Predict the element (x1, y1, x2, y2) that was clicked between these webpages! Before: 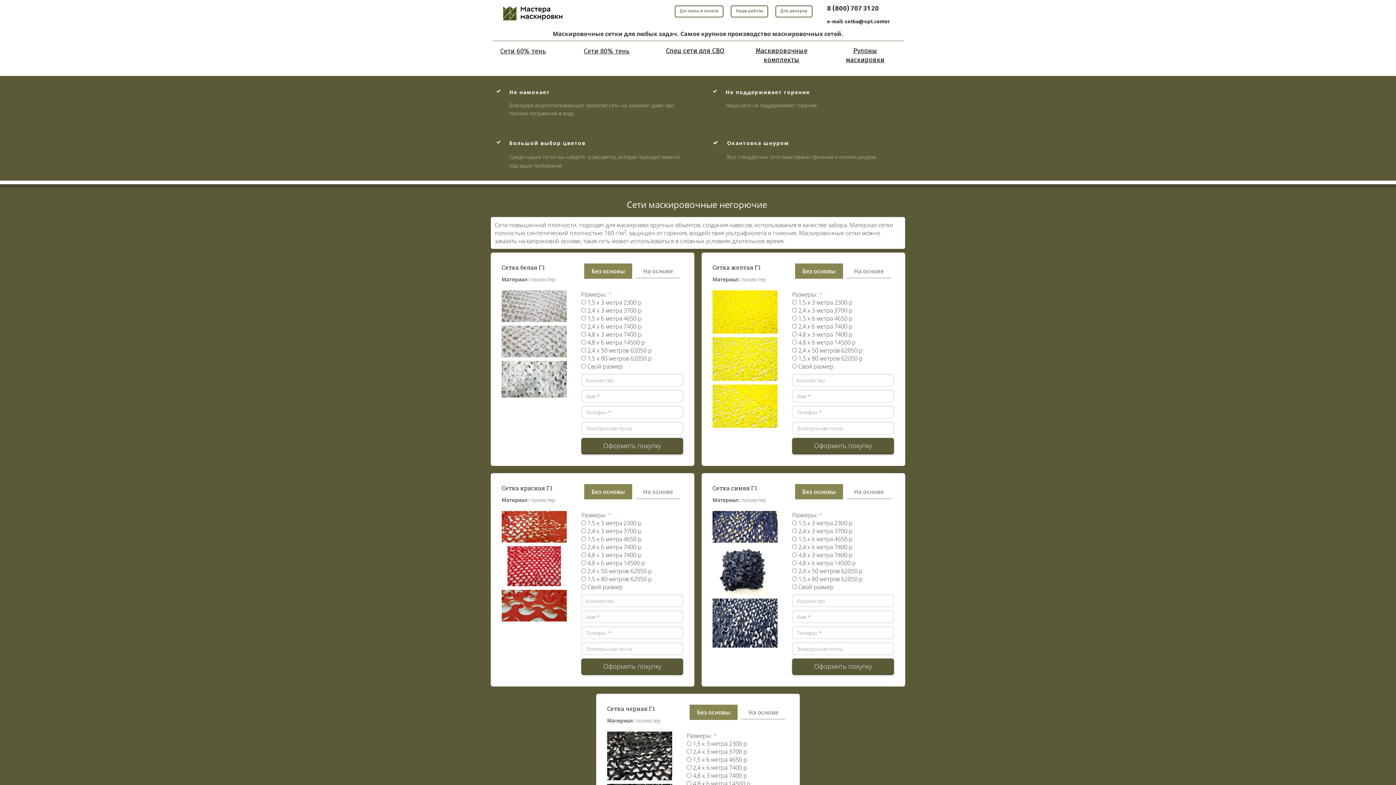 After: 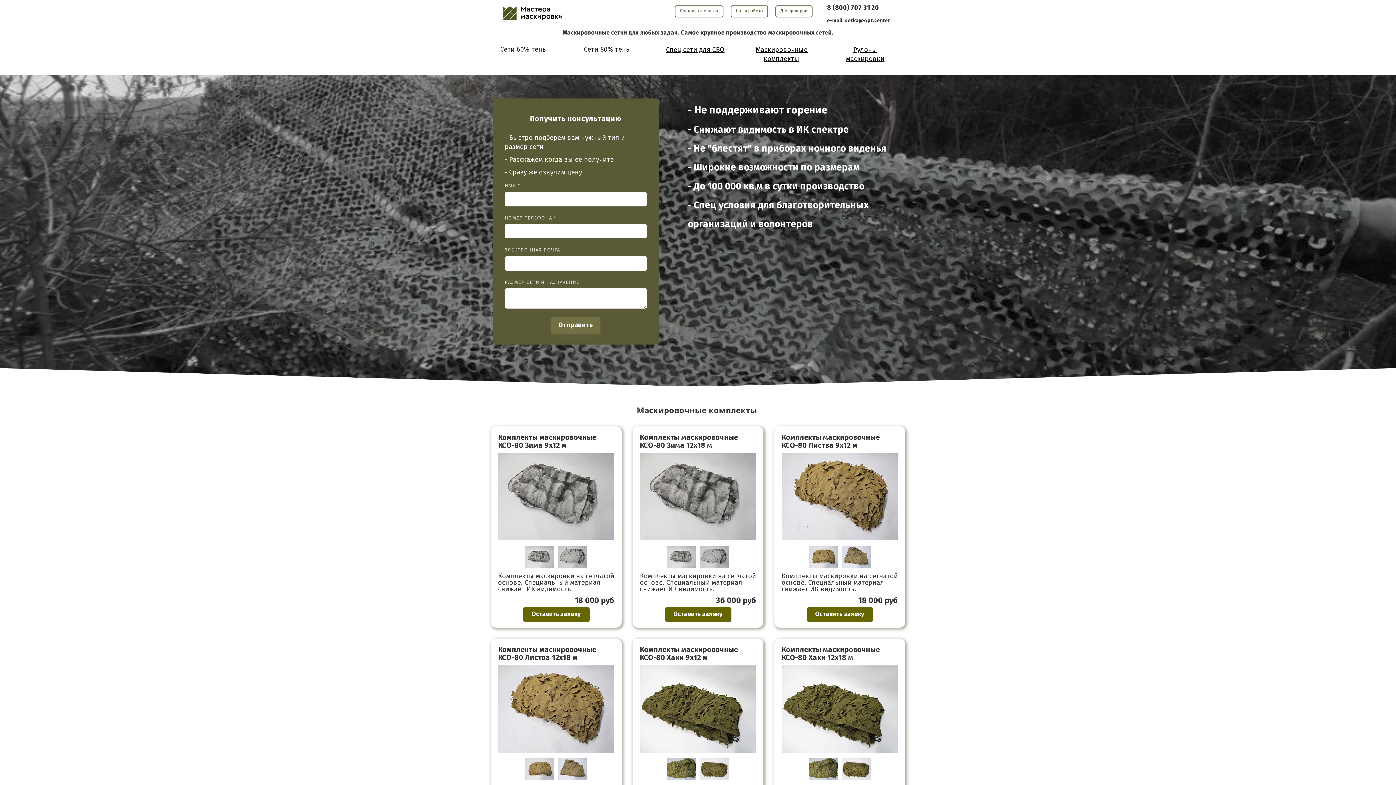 Action: bbox: (745, 46, 818, 68) label: Маскировочные комплекты